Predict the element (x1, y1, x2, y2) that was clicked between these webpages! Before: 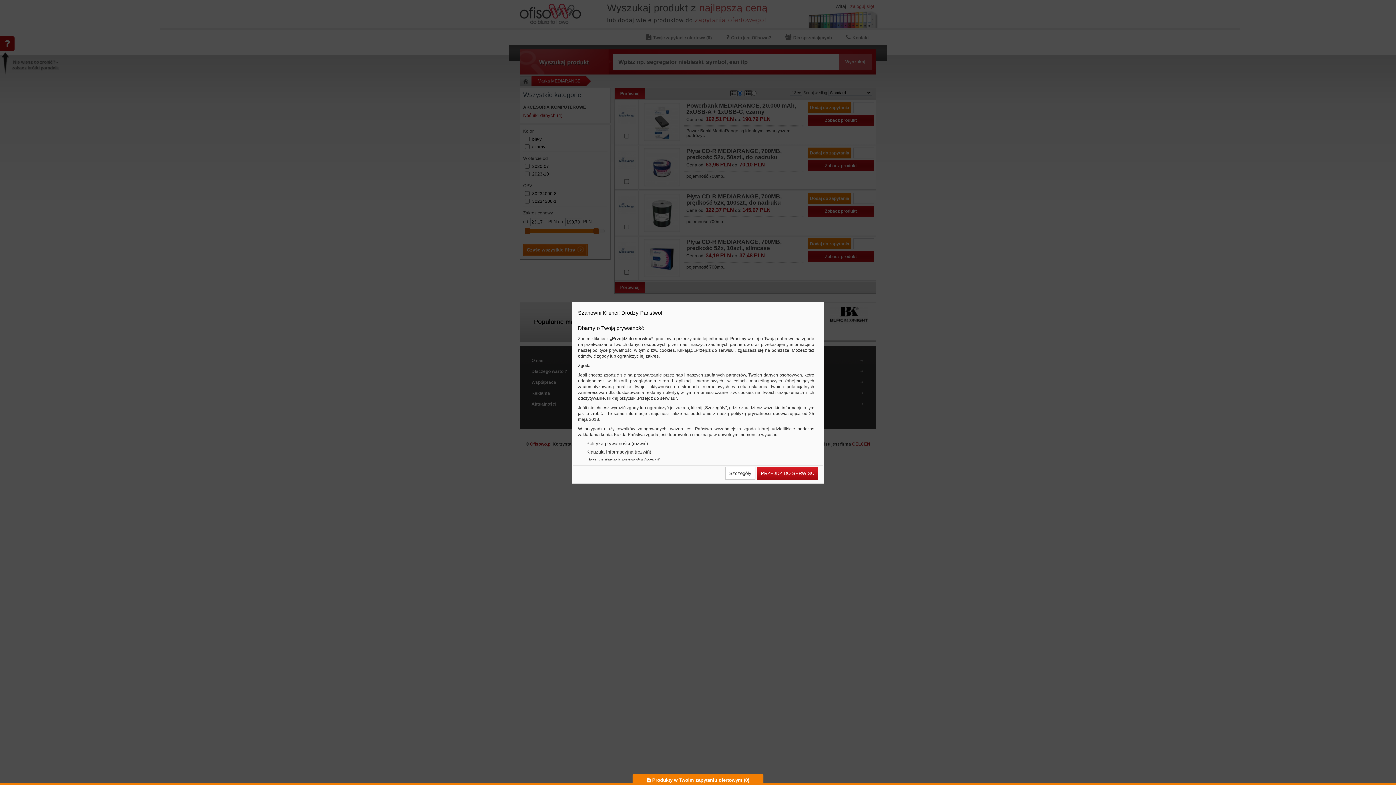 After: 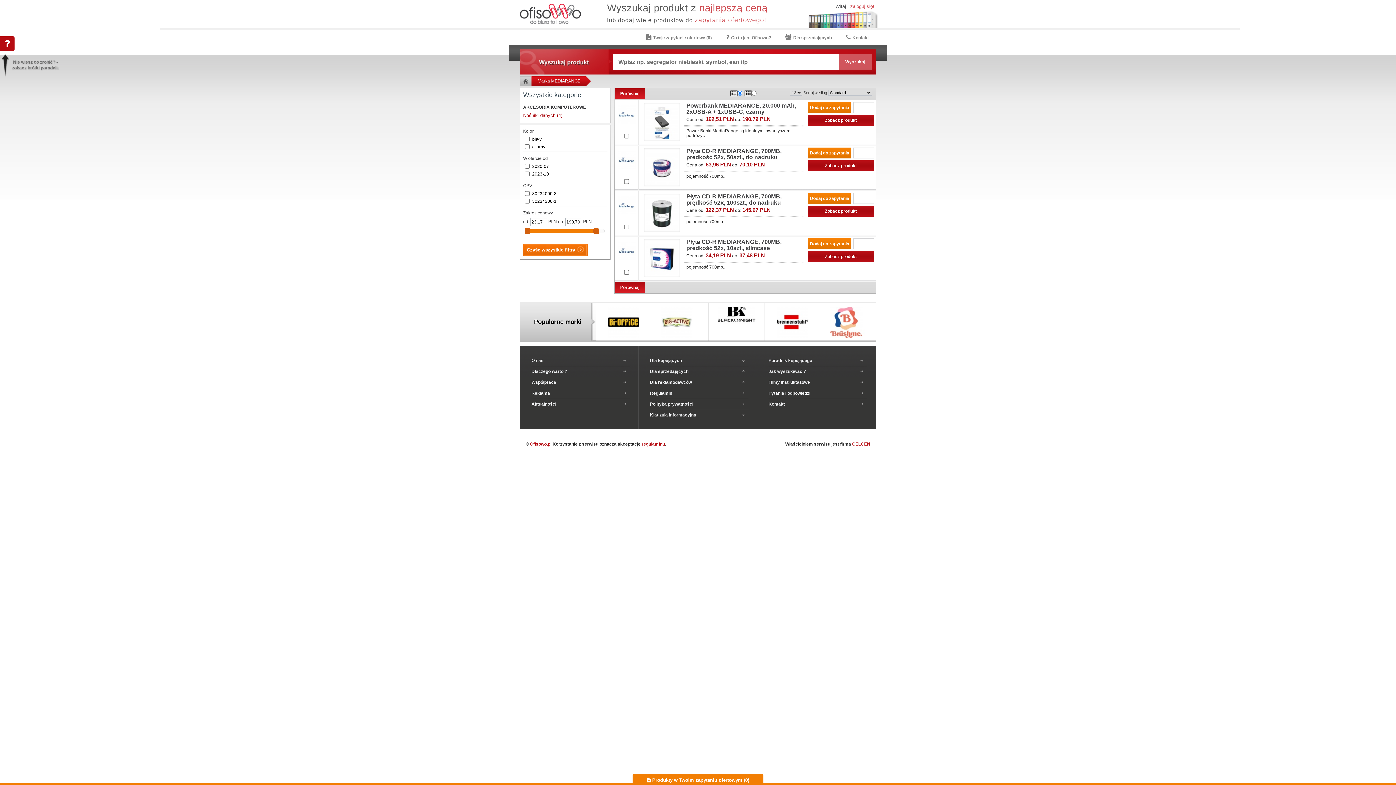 Action: label: PRZEJDŹ DO SERWISU bbox: (757, 467, 818, 480)